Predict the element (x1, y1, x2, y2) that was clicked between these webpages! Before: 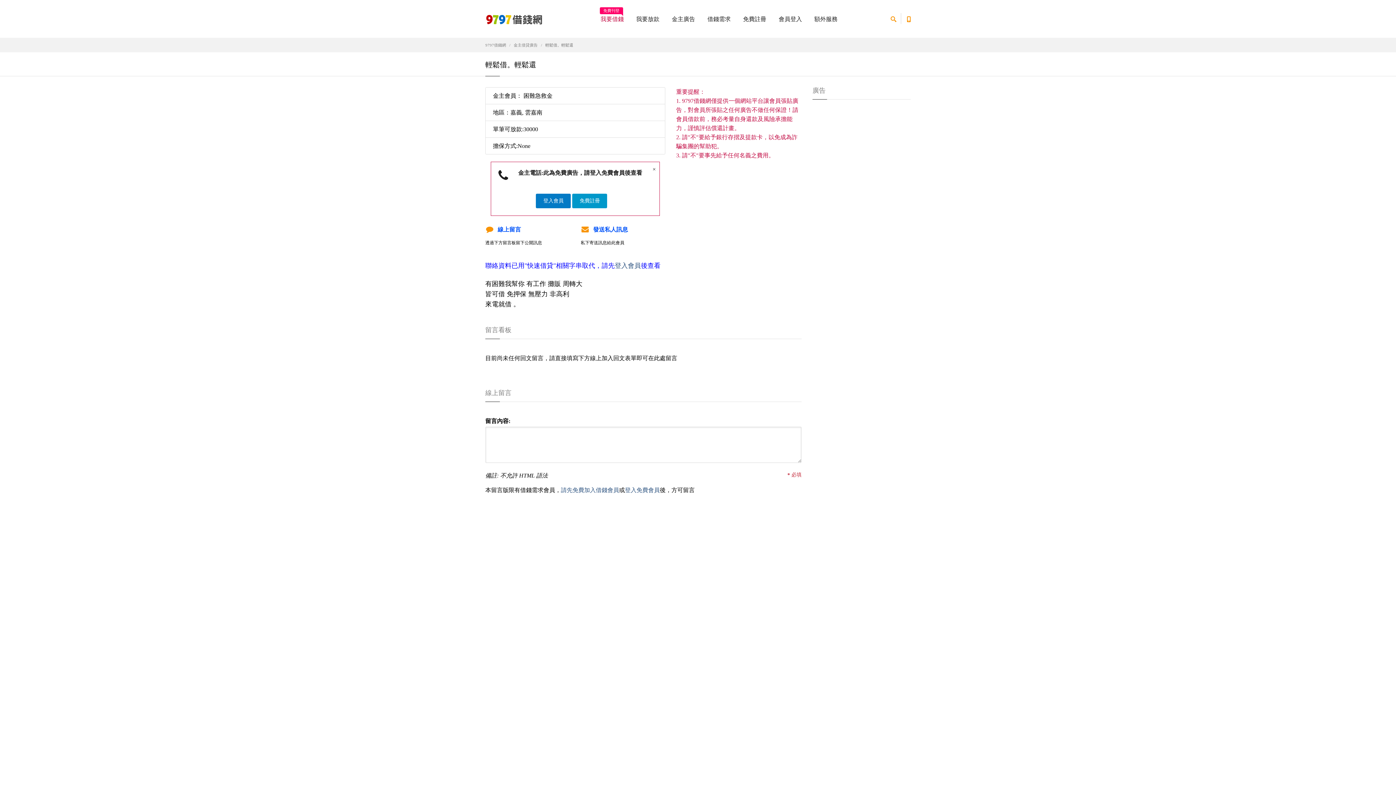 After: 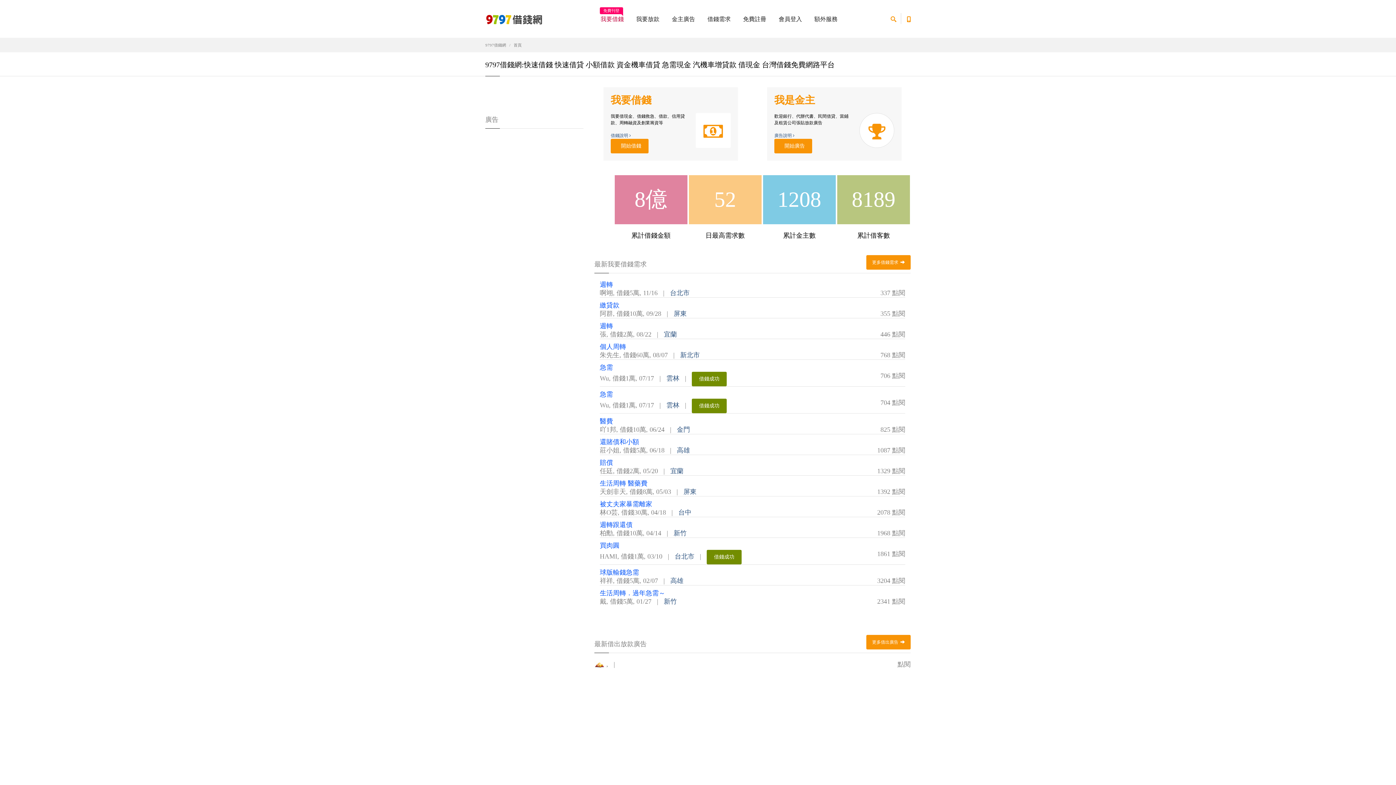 Action: bbox: (485, 10, 542, 26)